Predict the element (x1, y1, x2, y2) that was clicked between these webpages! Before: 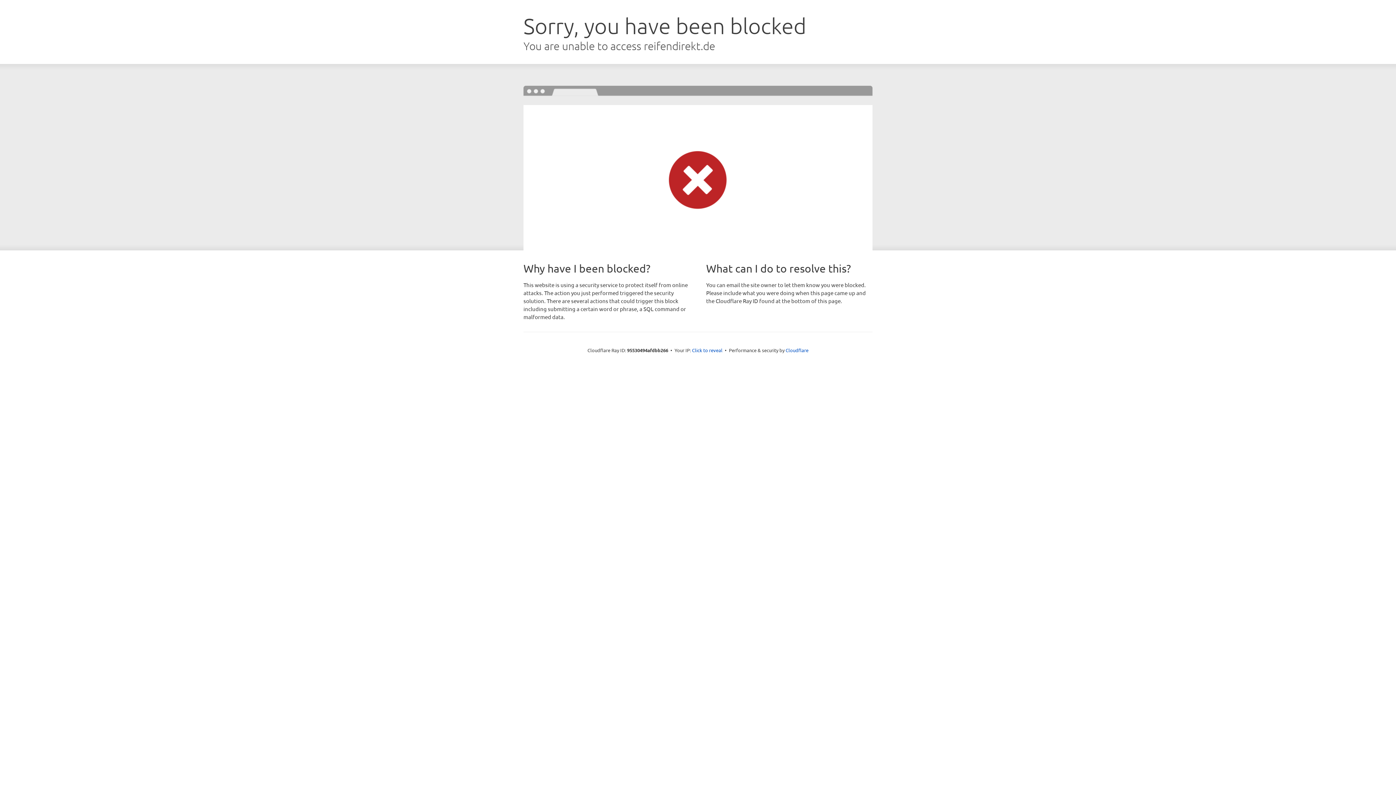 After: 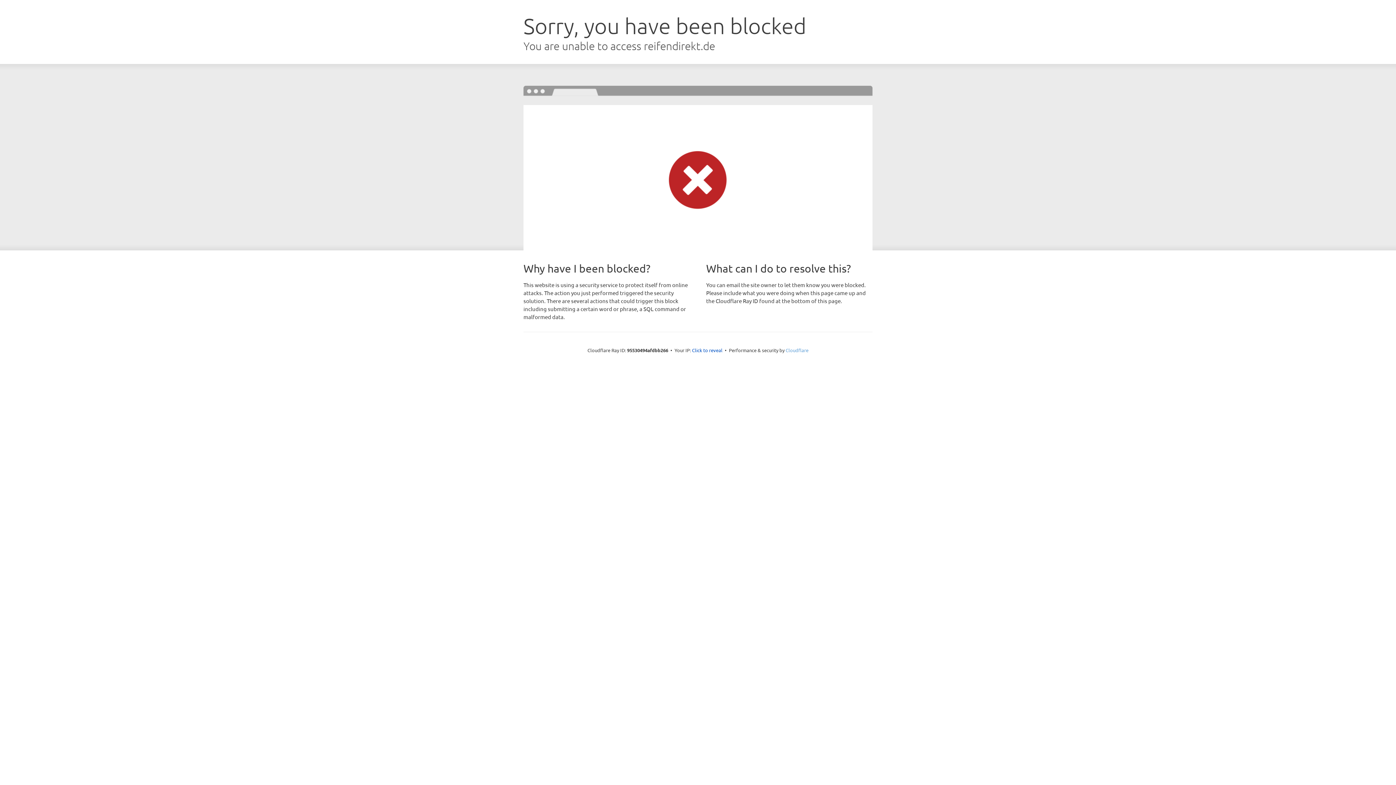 Action: bbox: (785, 347, 808, 353) label: Cloudflare